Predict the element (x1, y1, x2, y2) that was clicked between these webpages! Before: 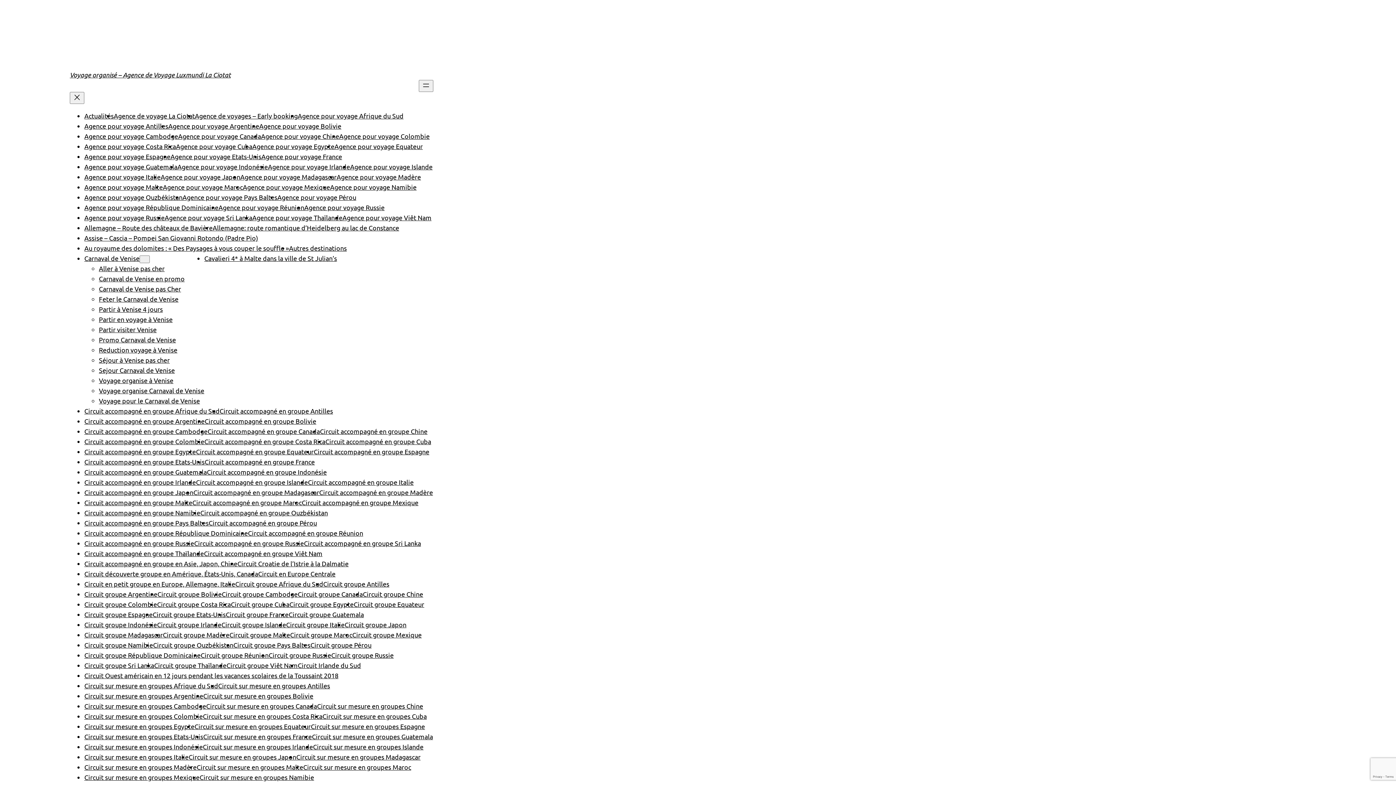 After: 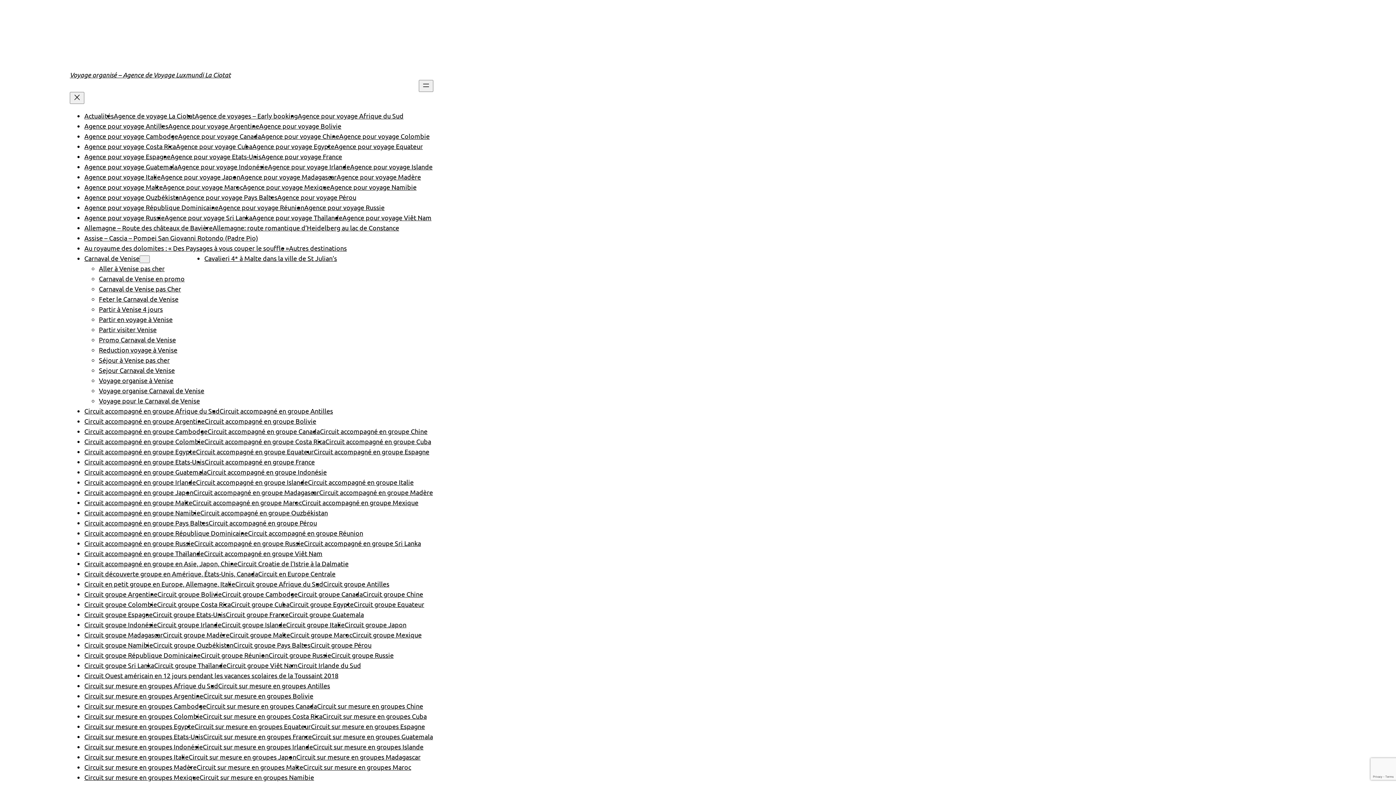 Action: bbox: (218, 203, 304, 211) label: Agence pour voyage Réunion